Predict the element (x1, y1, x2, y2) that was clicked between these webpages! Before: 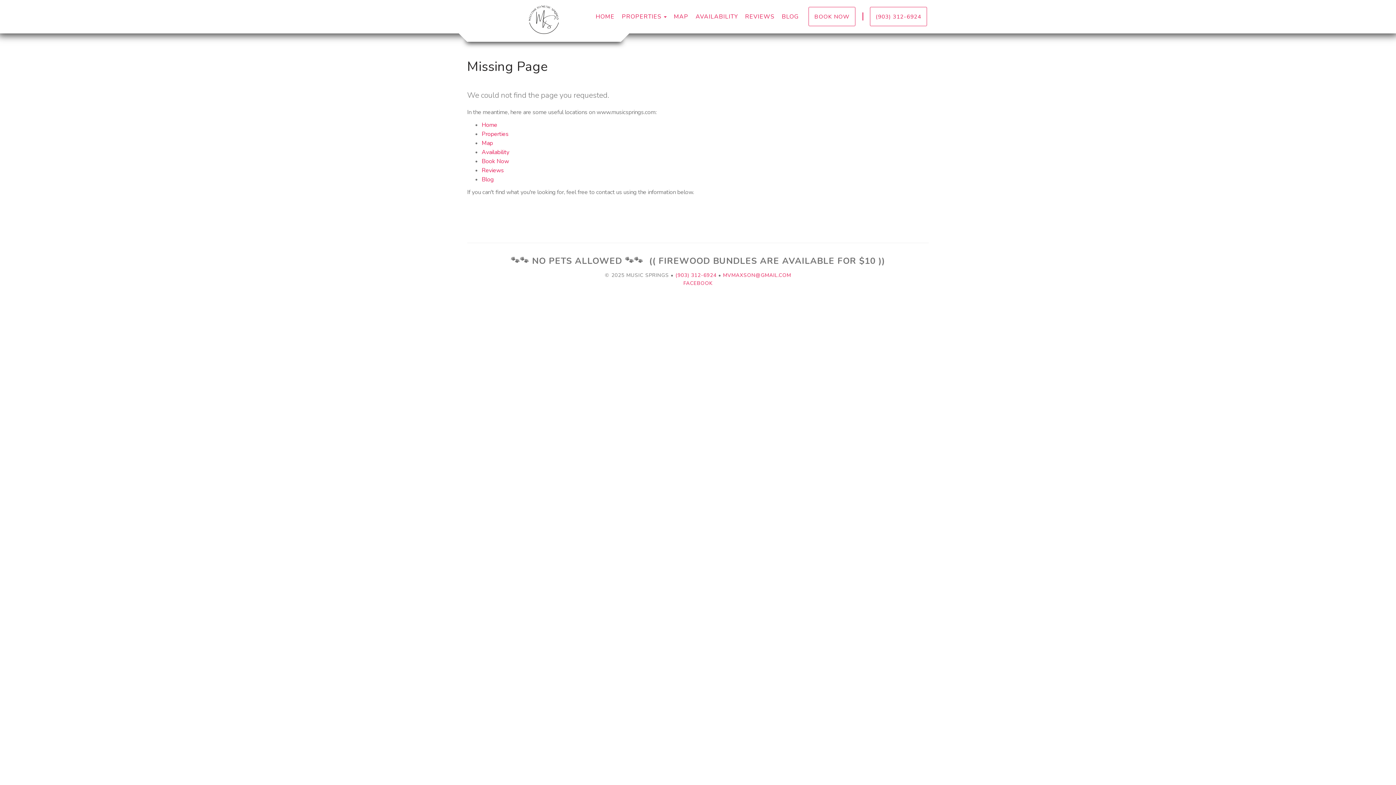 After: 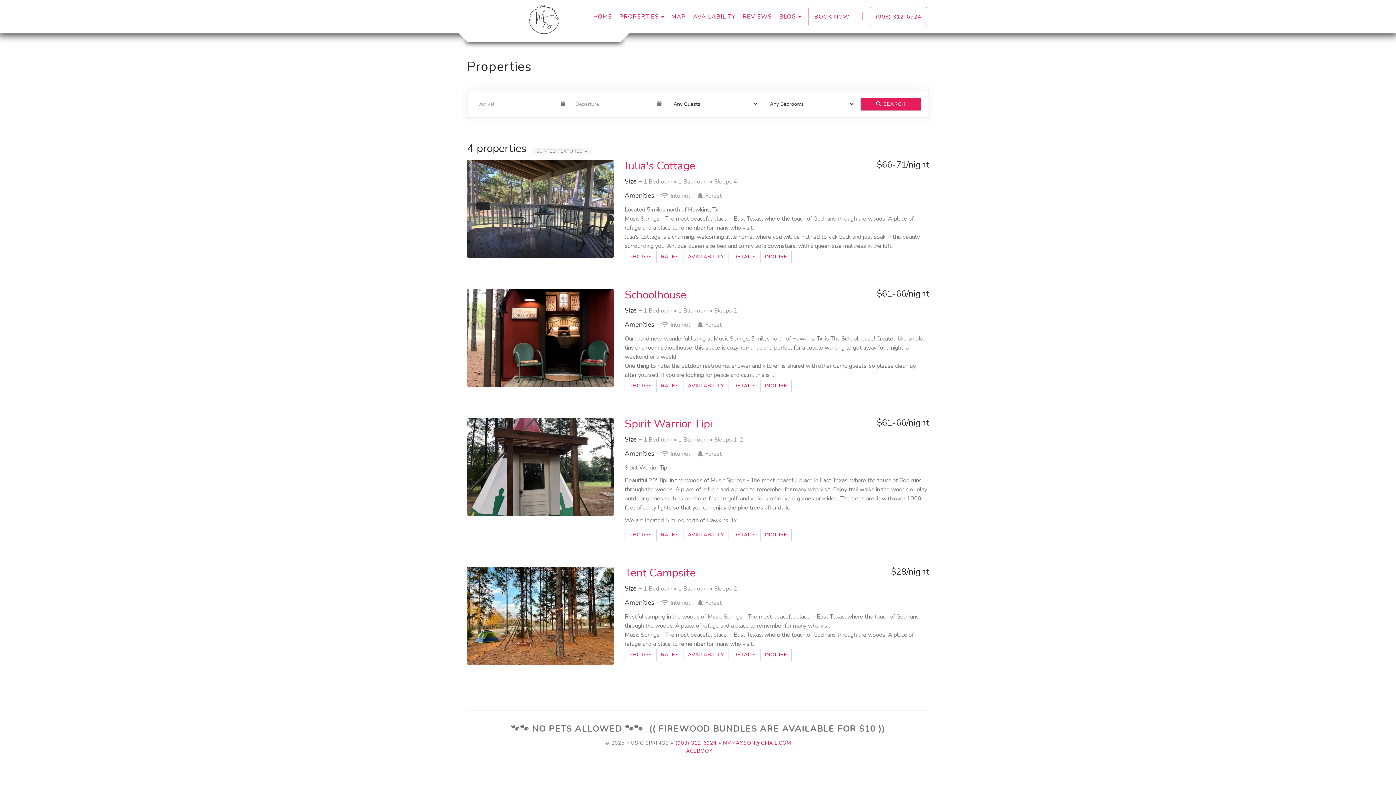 Action: bbox: (622, 12, 661, 21) label: PROPERTIES